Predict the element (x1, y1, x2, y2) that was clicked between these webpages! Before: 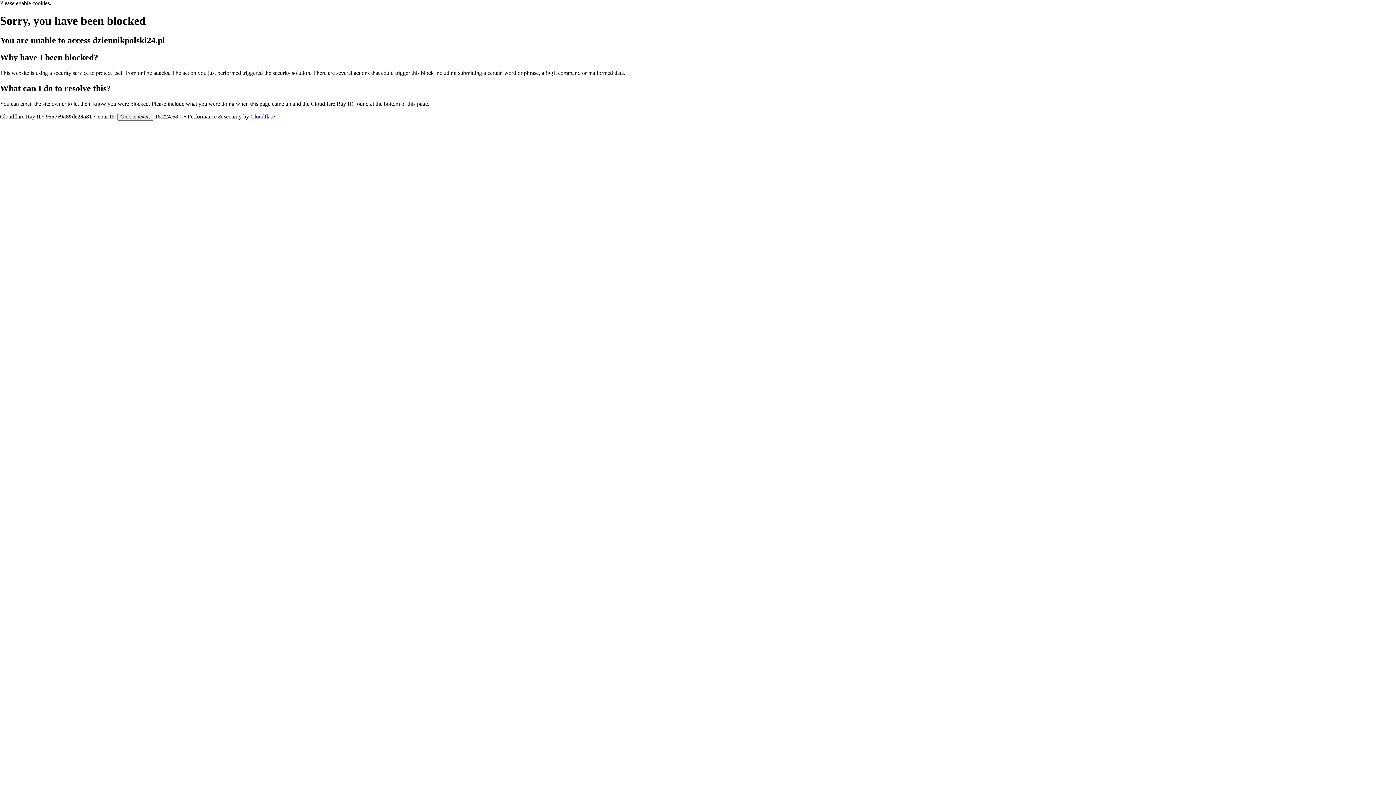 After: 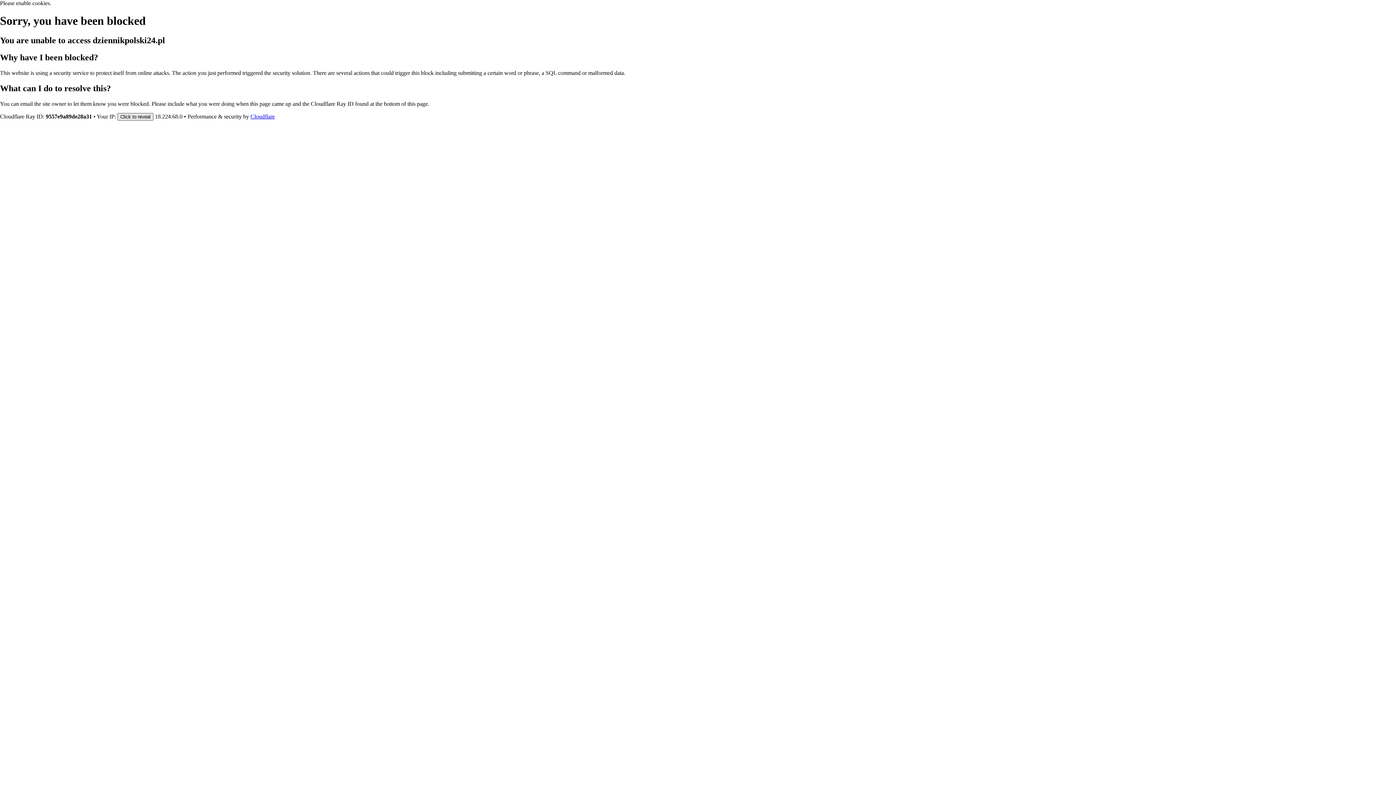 Action: bbox: (117, 112, 153, 120) label: Click to reveal